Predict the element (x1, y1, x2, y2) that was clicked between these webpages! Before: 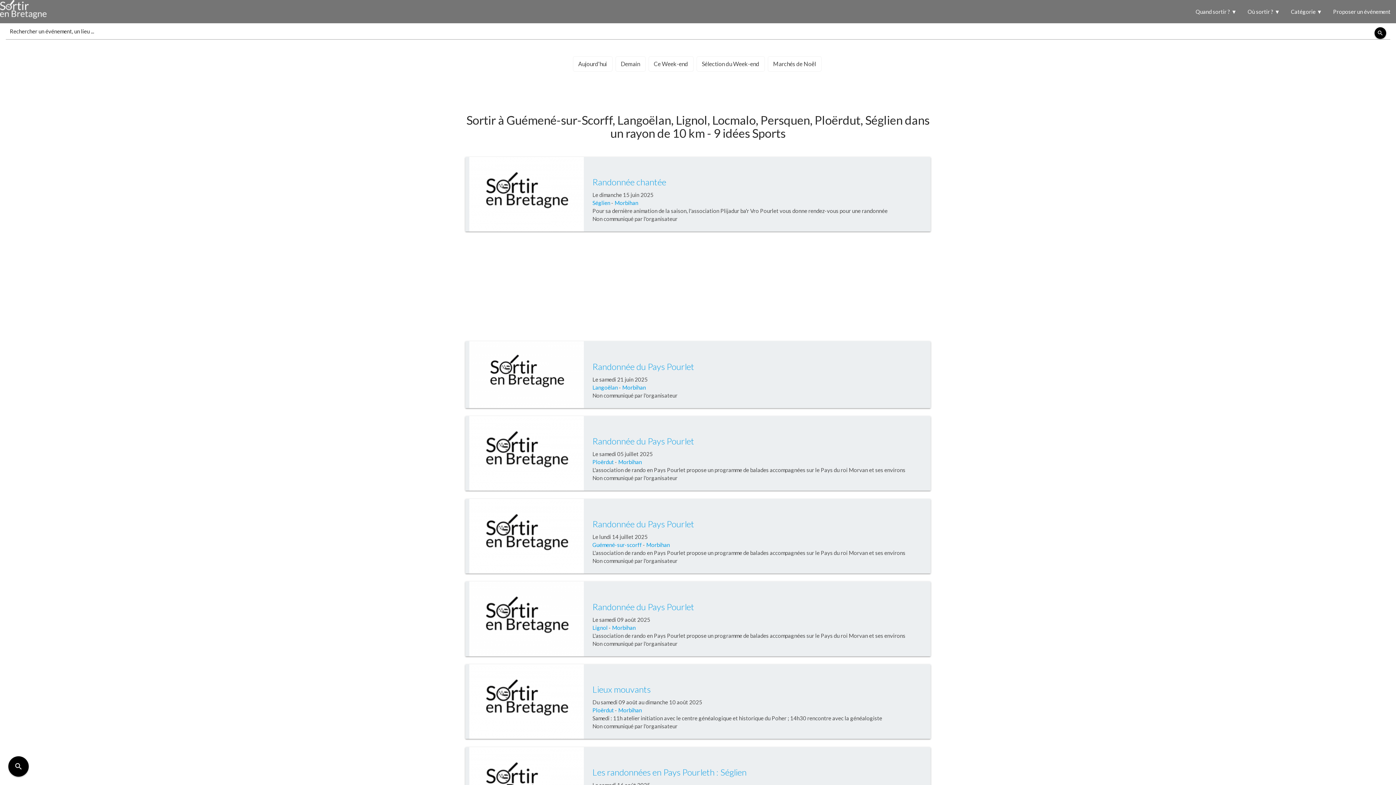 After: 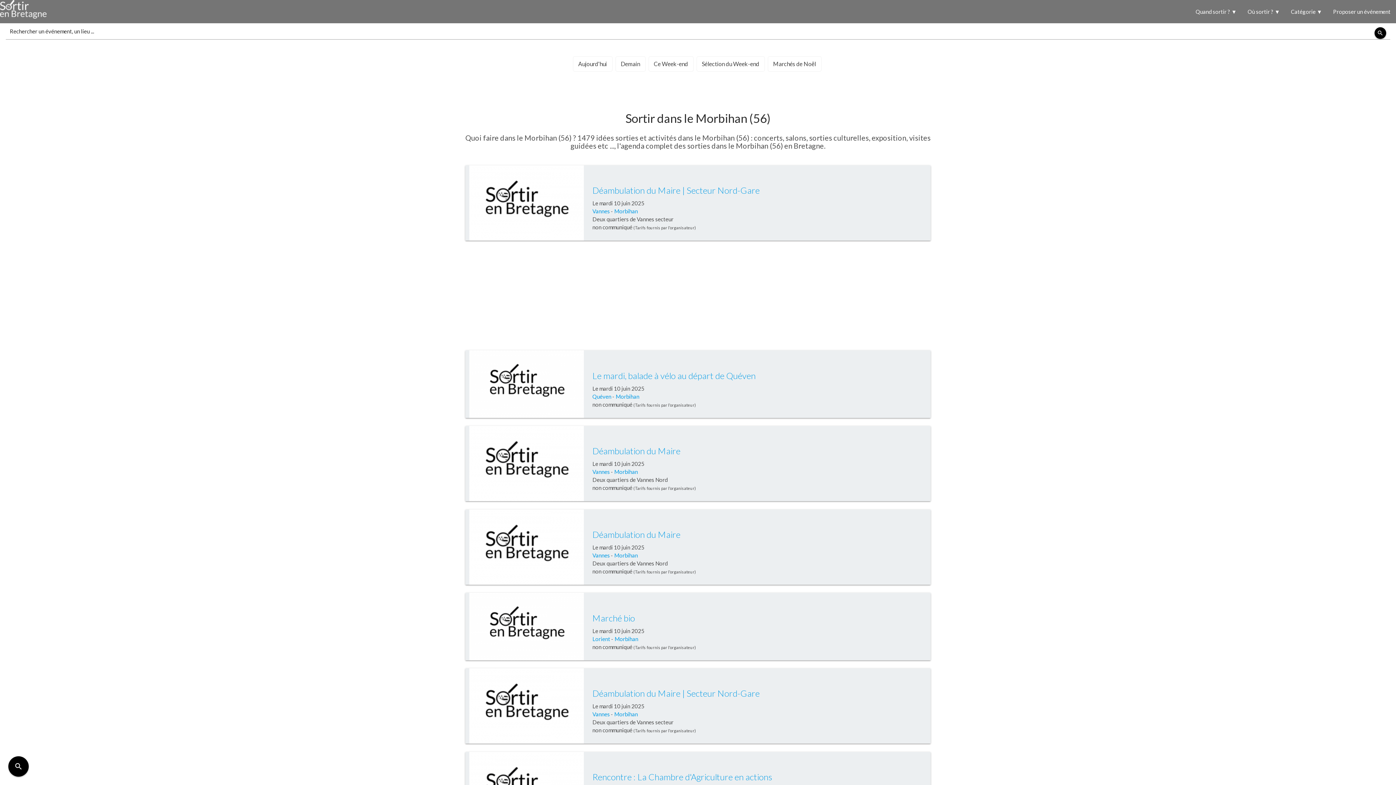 Action: label: Morbihan bbox: (618, 707, 642, 713)